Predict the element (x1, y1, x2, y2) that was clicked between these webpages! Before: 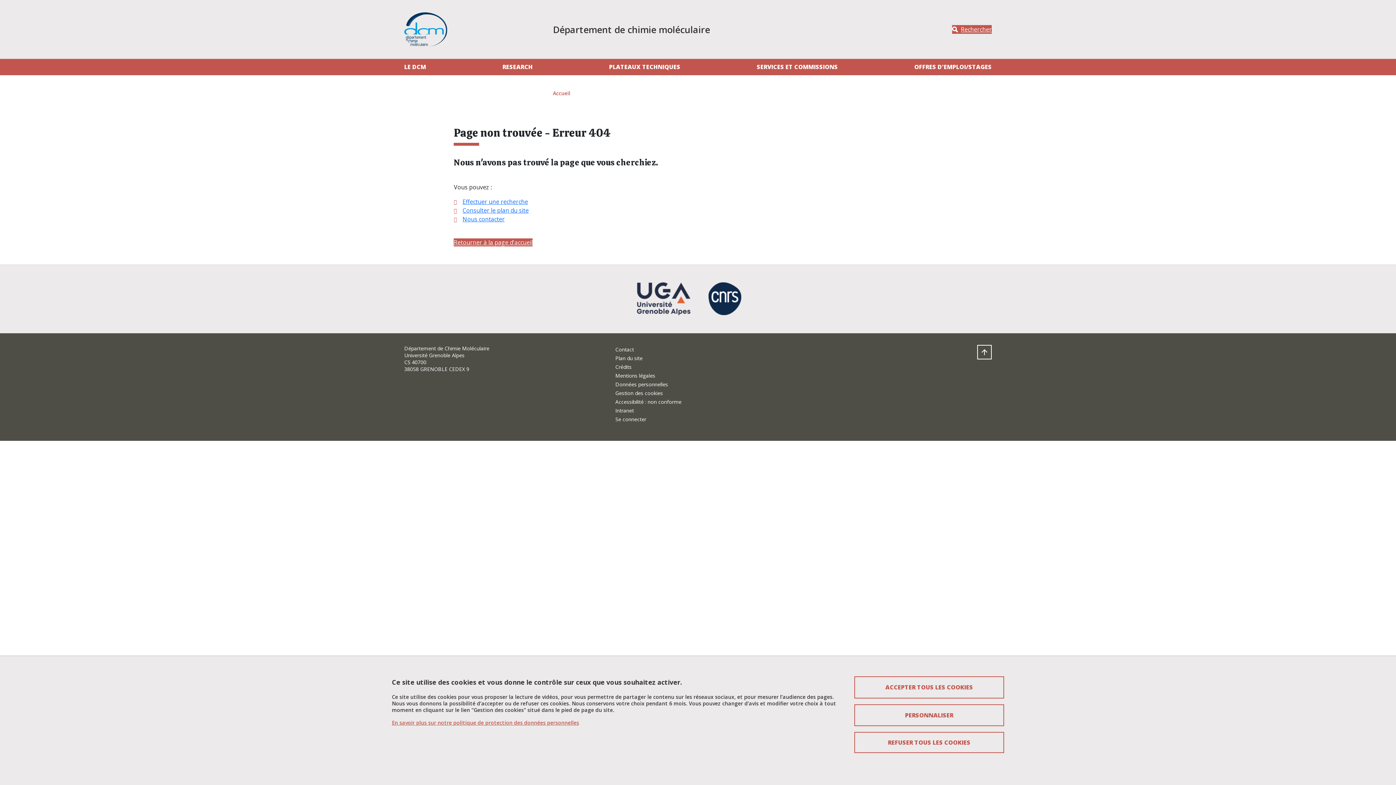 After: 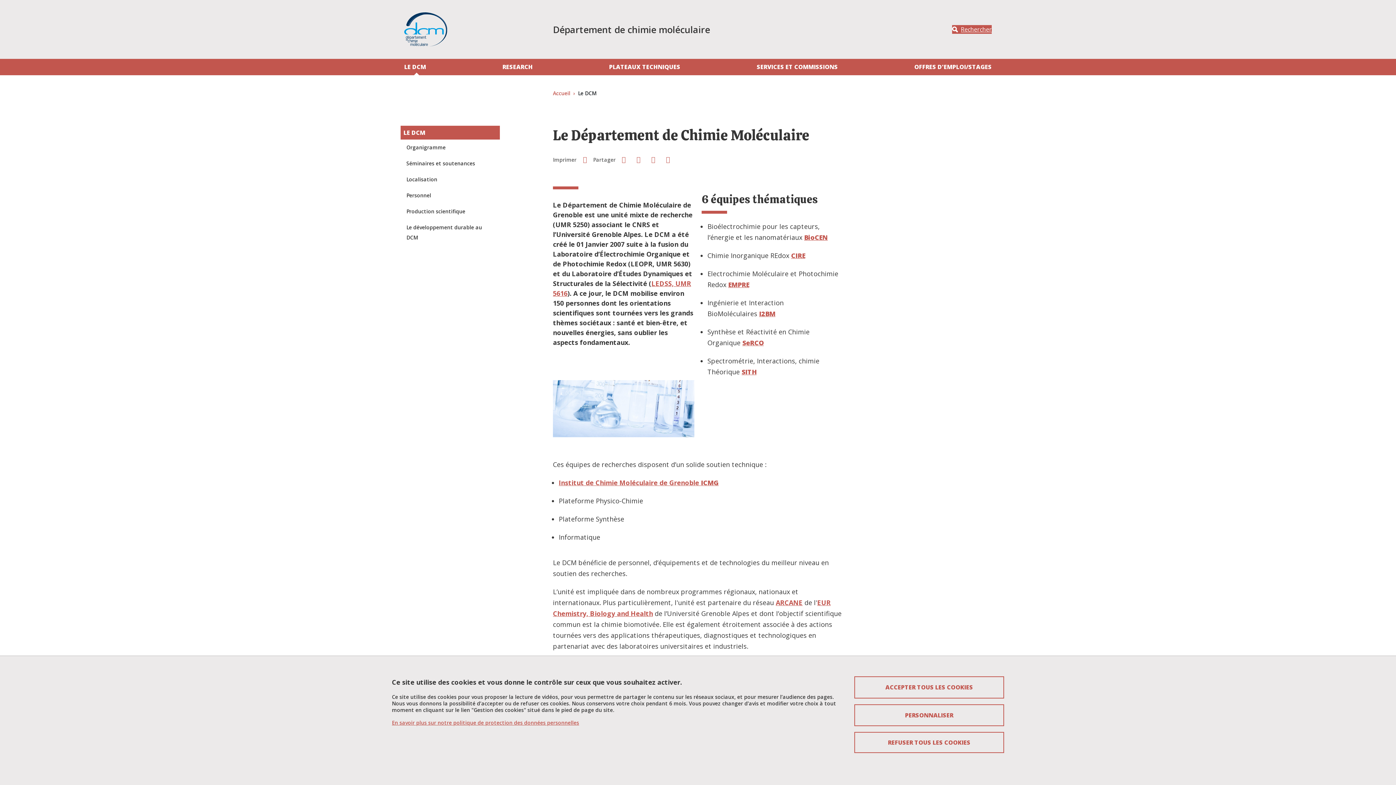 Action: bbox: (404, 58, 429, 75) label: LE DCM